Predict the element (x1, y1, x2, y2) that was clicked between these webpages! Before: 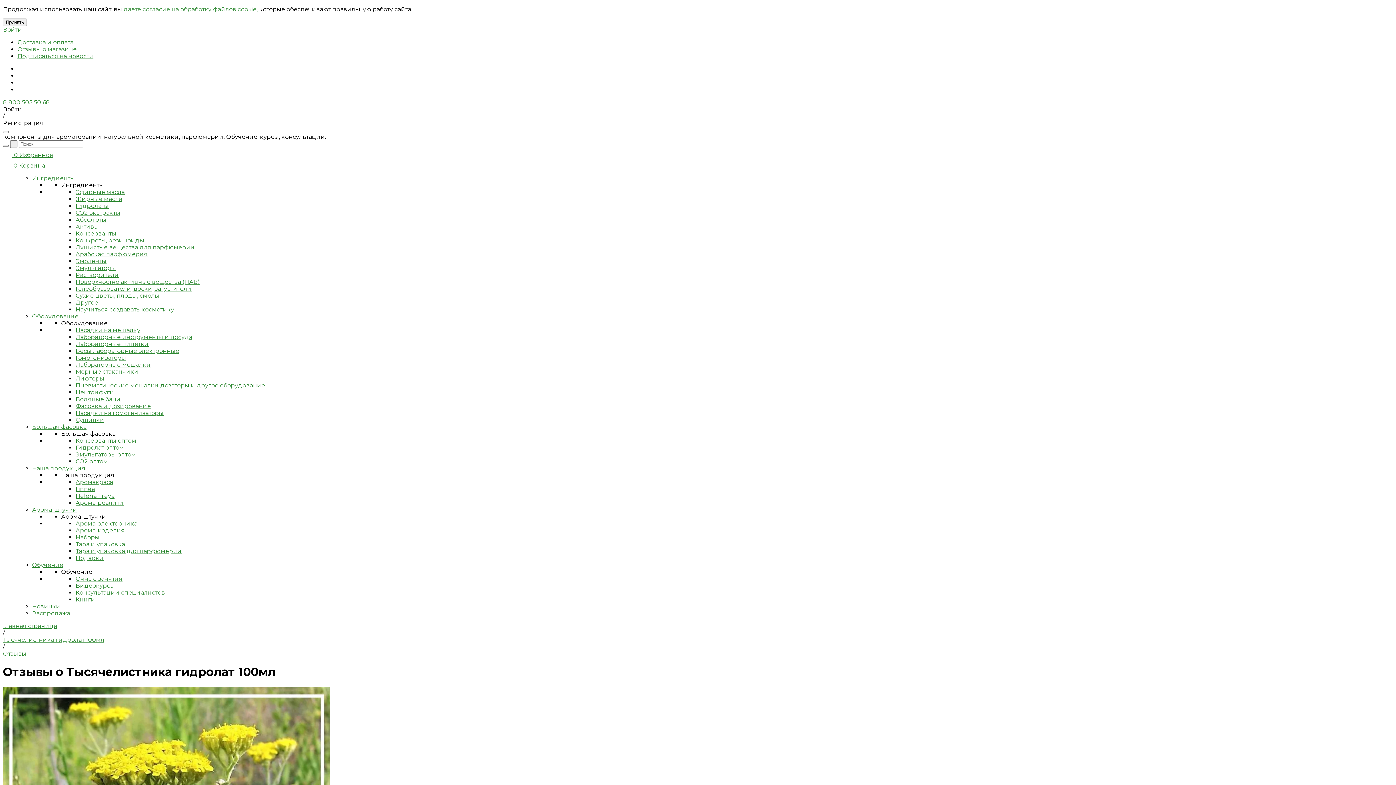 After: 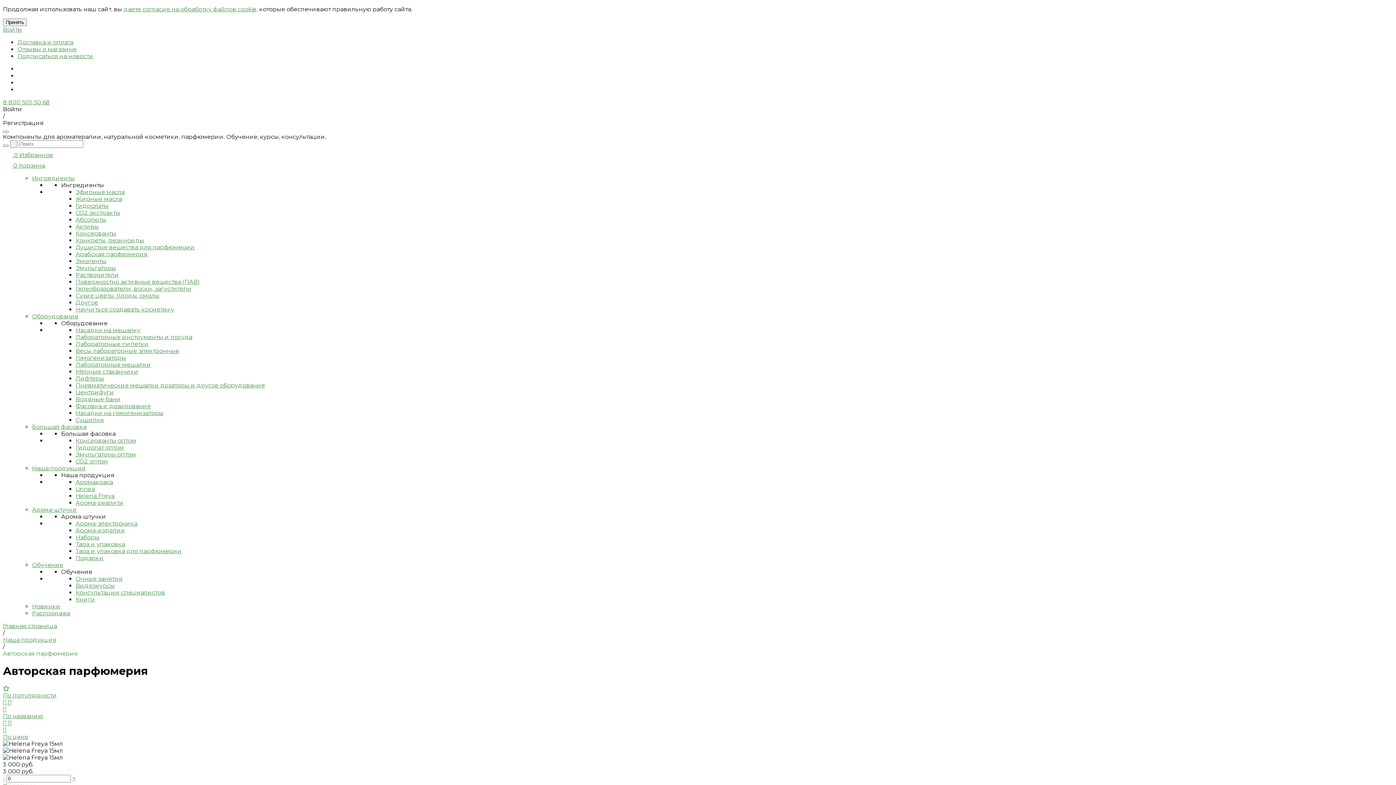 Action: label: Helena Freya bbox: (75, 492, 114, 499)